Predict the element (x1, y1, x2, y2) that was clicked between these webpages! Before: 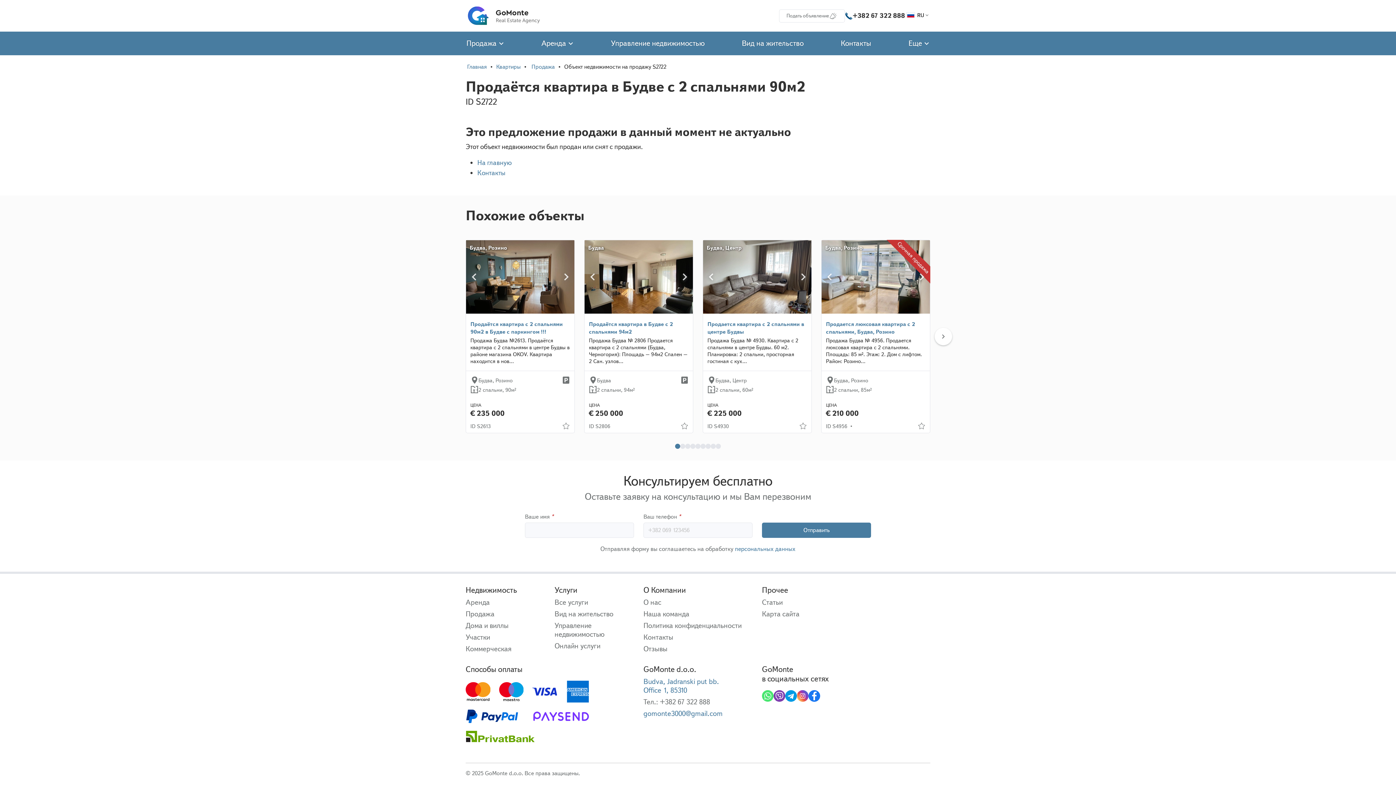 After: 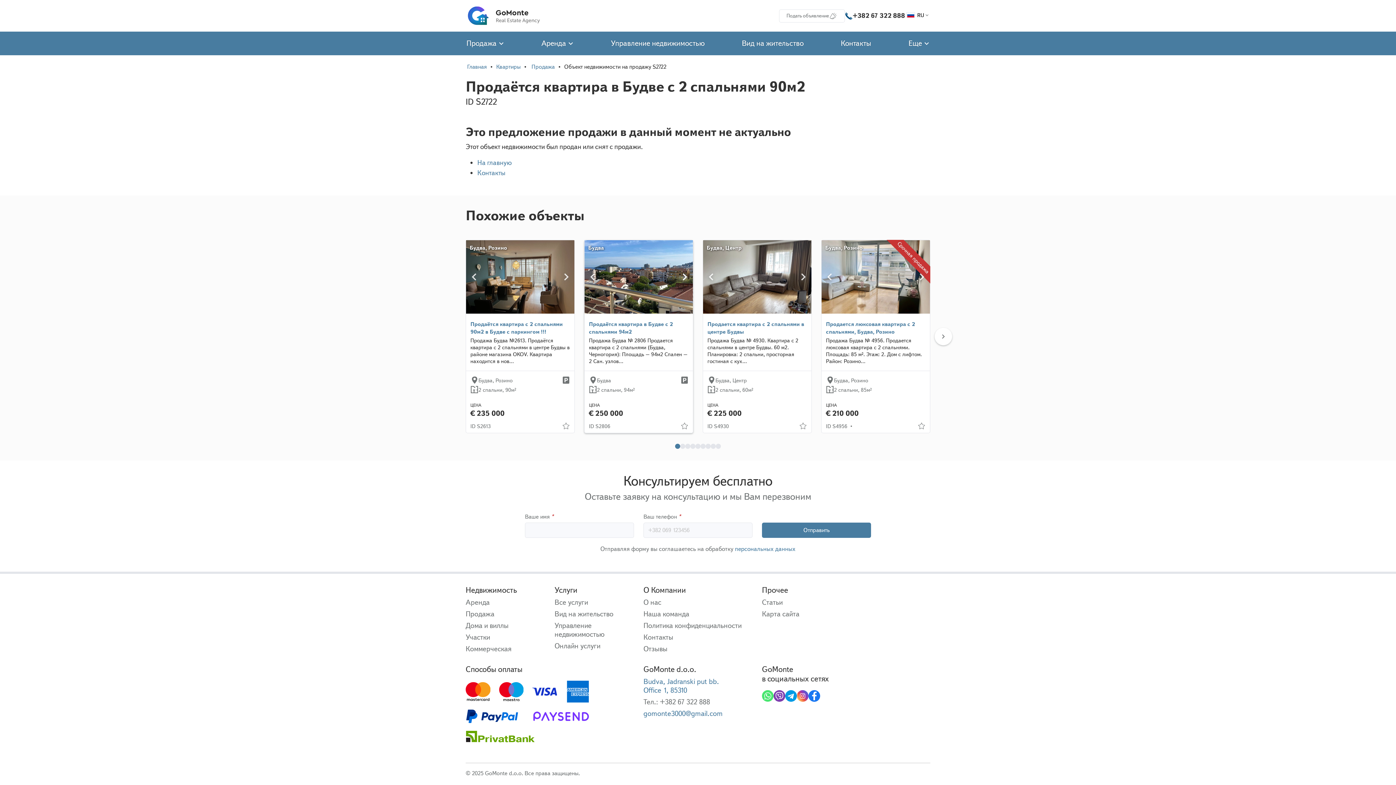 Action: bbox: (676, 240, 693, 313)